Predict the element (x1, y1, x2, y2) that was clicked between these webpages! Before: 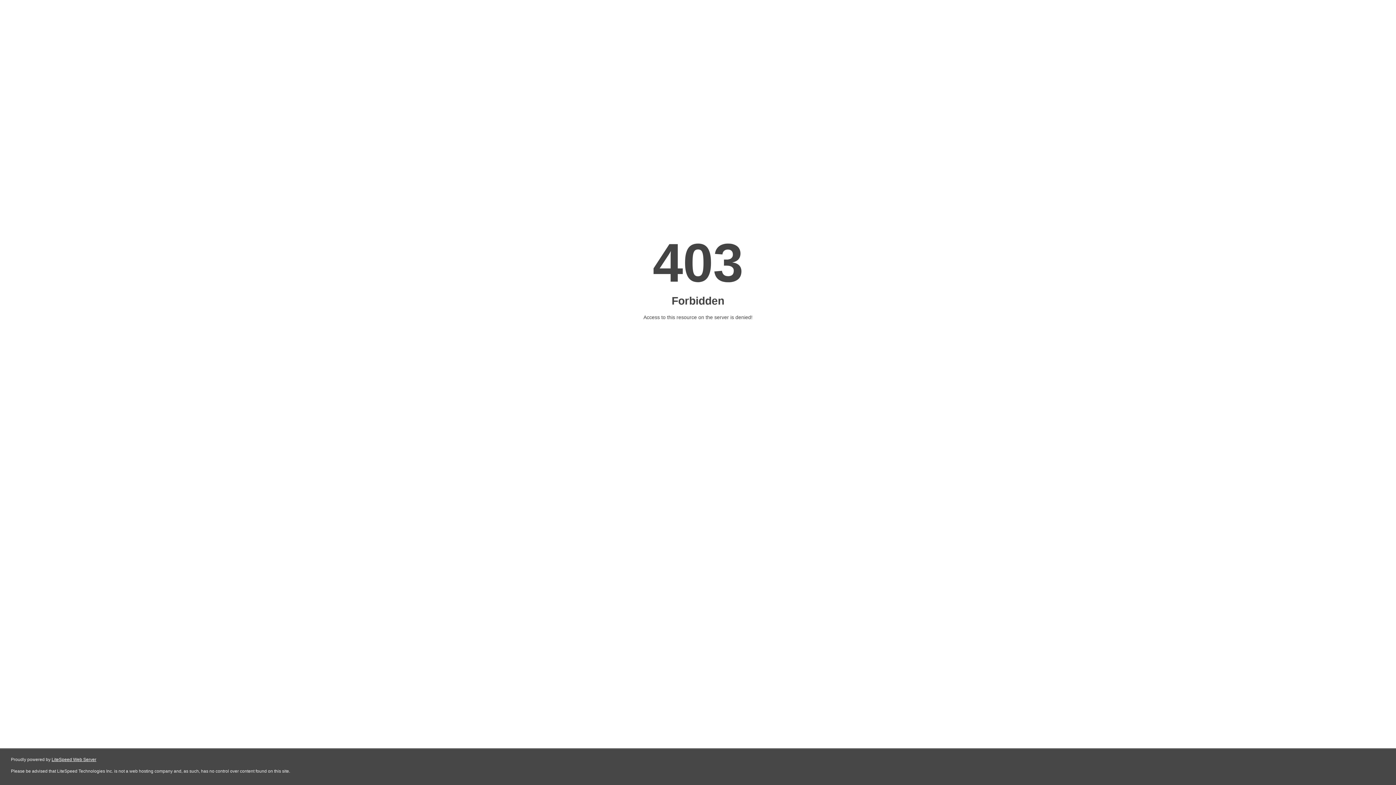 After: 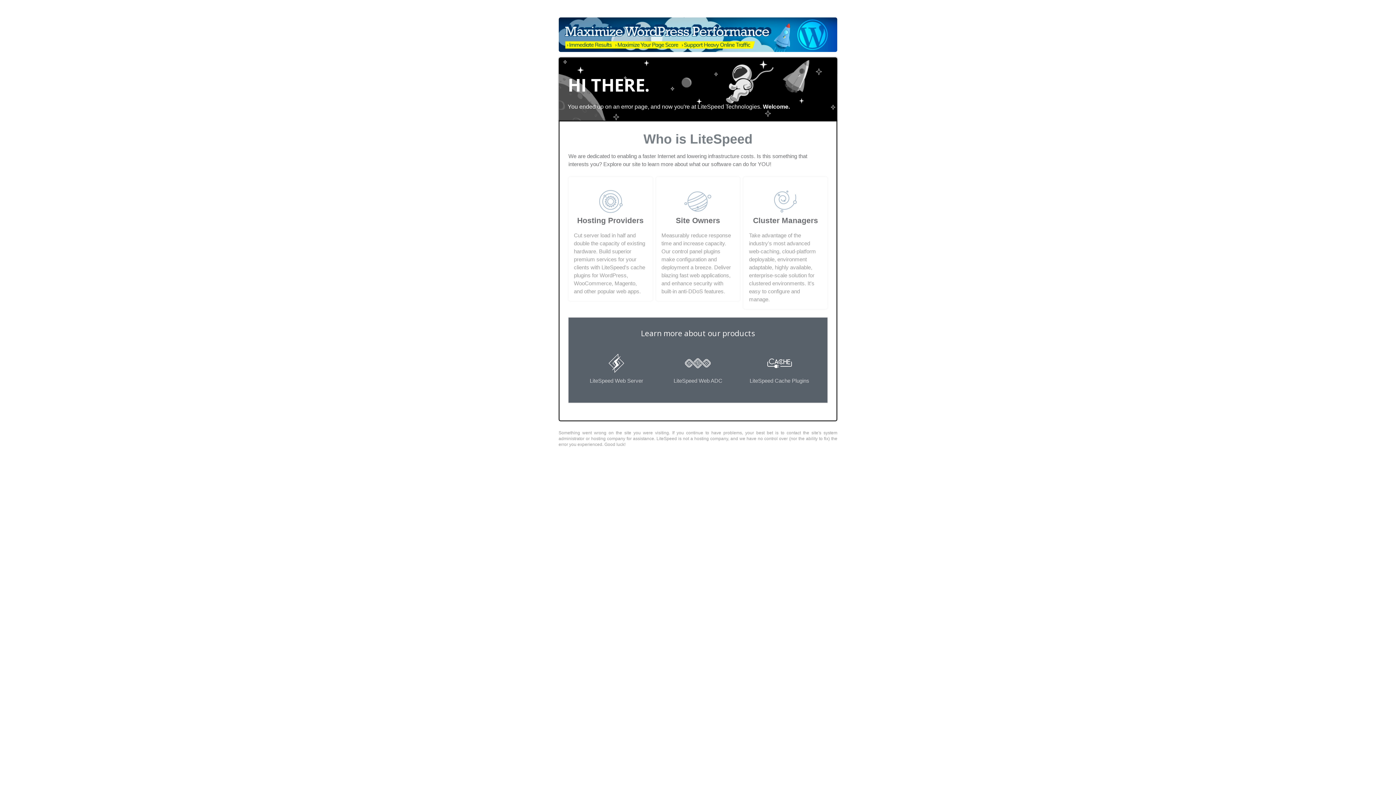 Action: label: LiteSpeed Web Server bbox: (51, 757, 96, 762)